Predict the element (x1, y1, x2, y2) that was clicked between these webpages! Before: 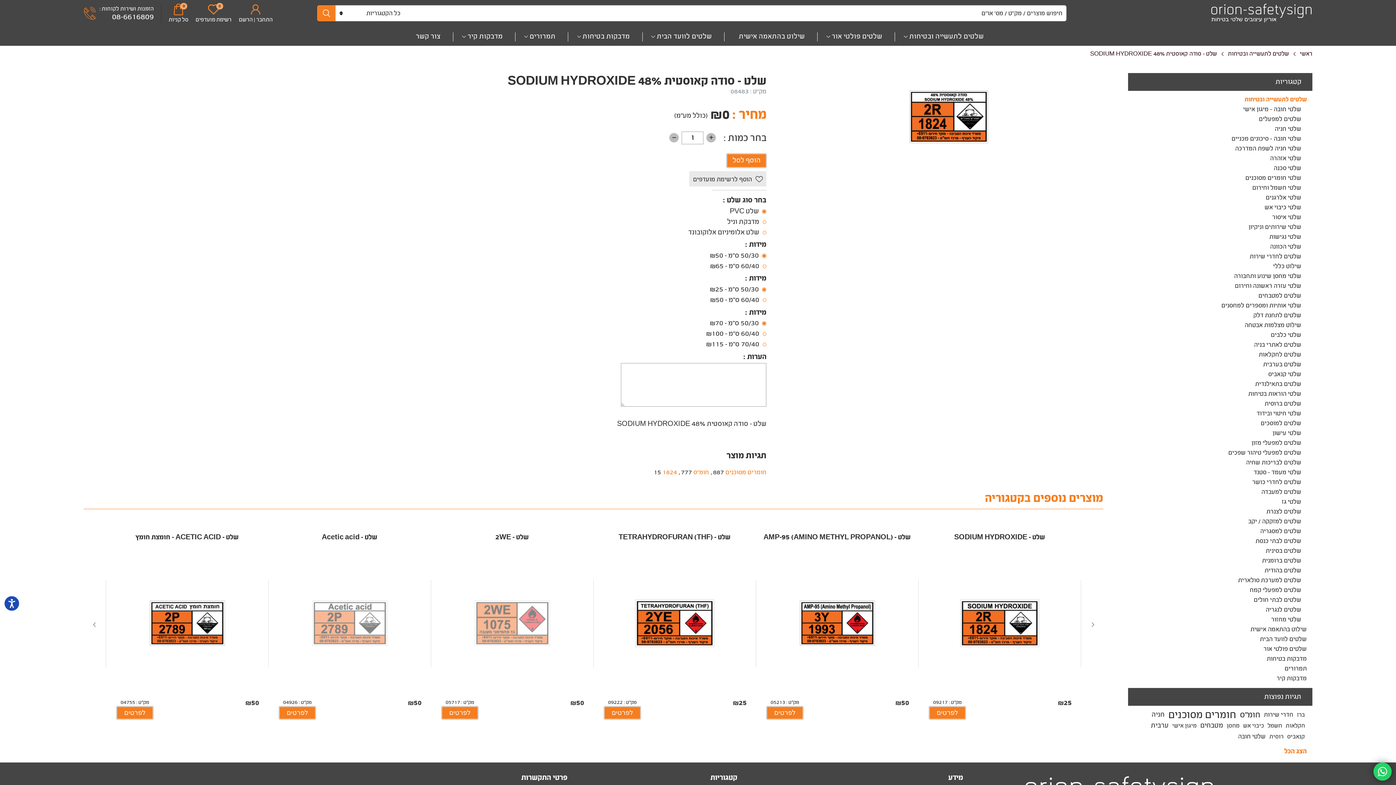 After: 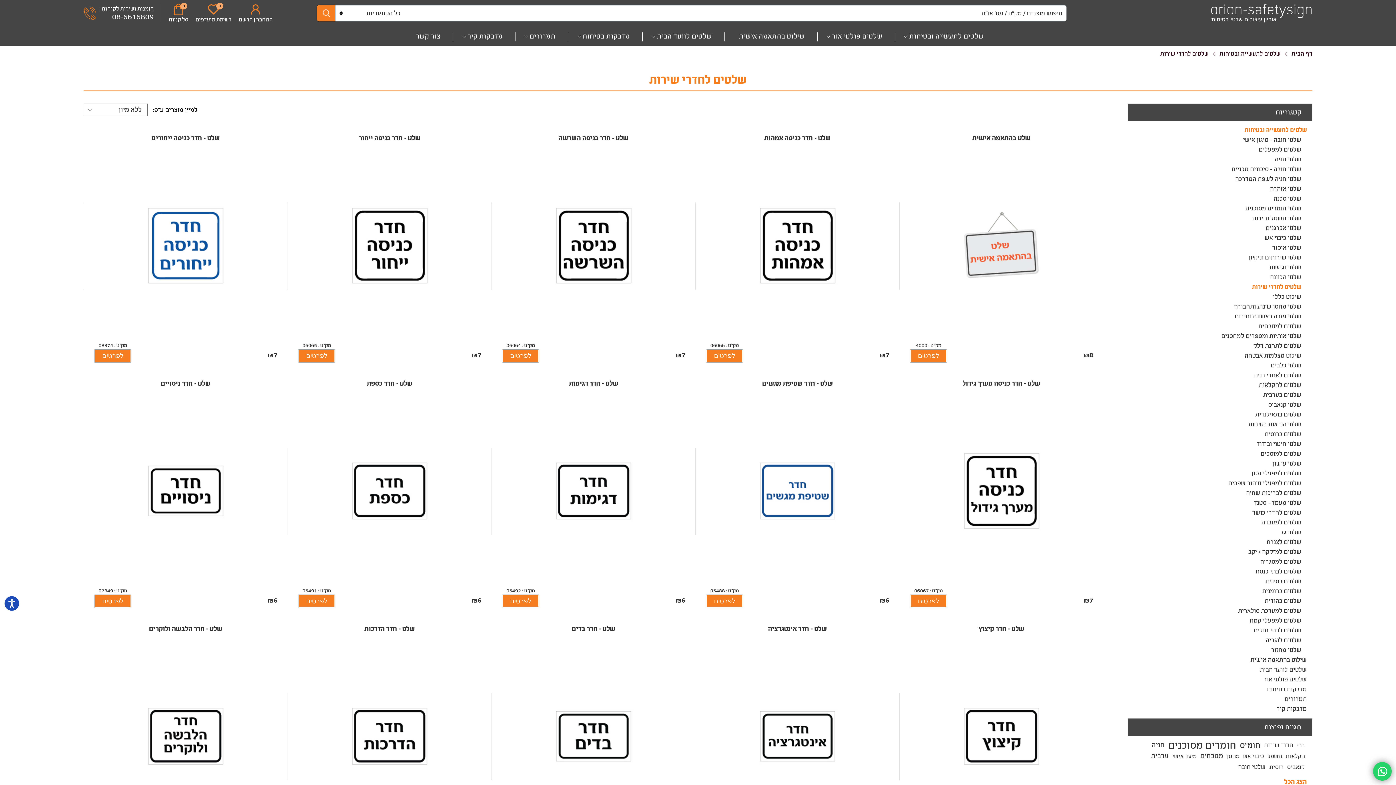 Action: bbox: (1250, 251, 1301, 261) label: שלטים לחדרי שירות